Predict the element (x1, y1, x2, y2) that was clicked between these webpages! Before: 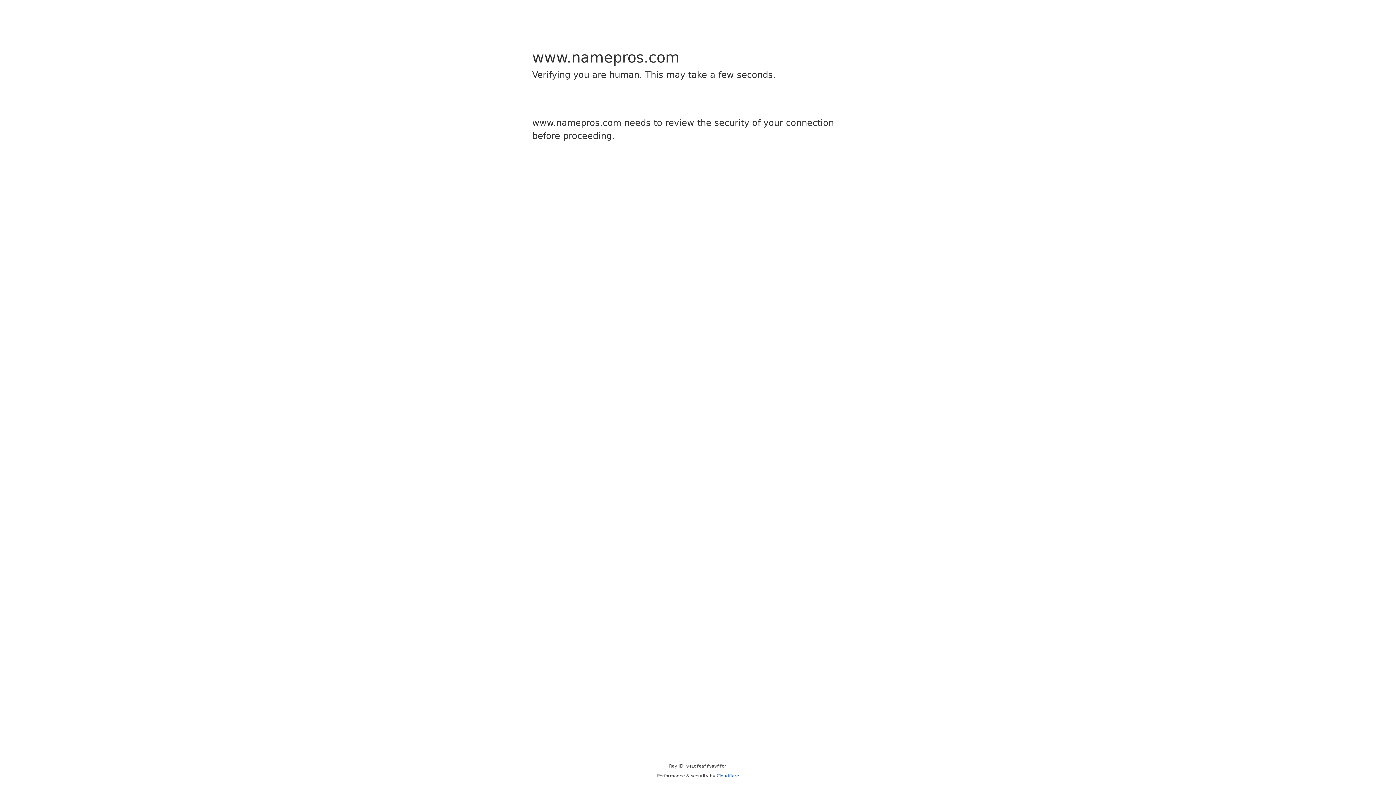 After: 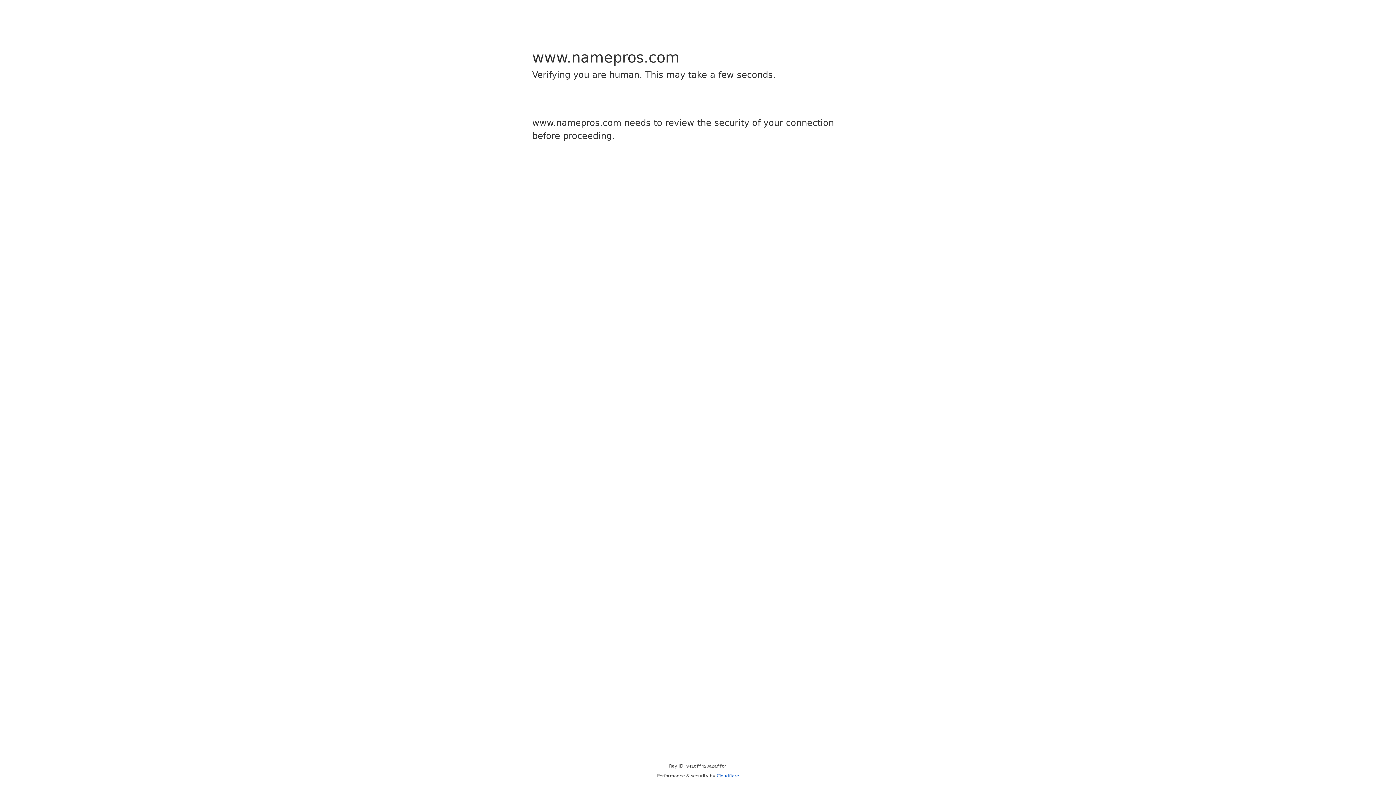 Action: bbox: (716, 773, 739, 778) label: Cloudflare